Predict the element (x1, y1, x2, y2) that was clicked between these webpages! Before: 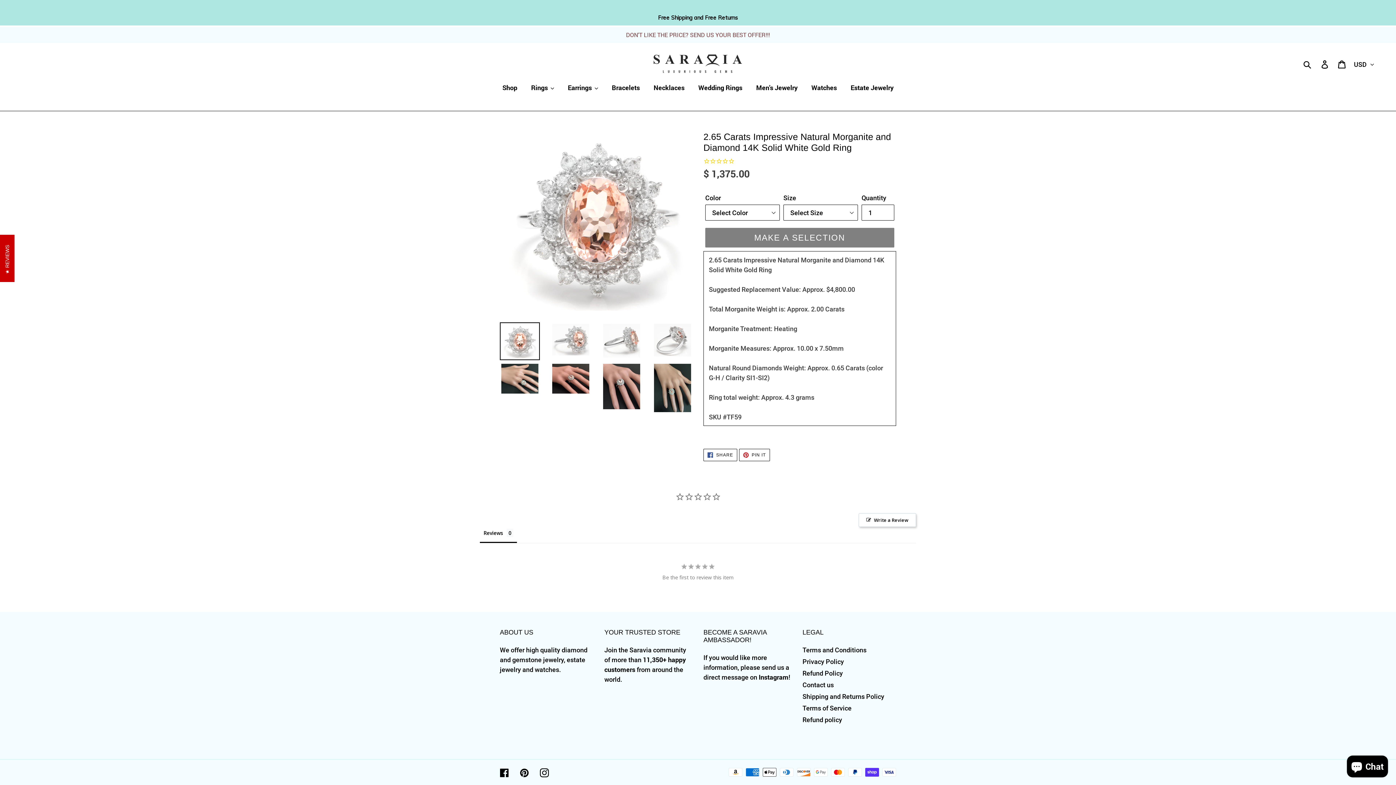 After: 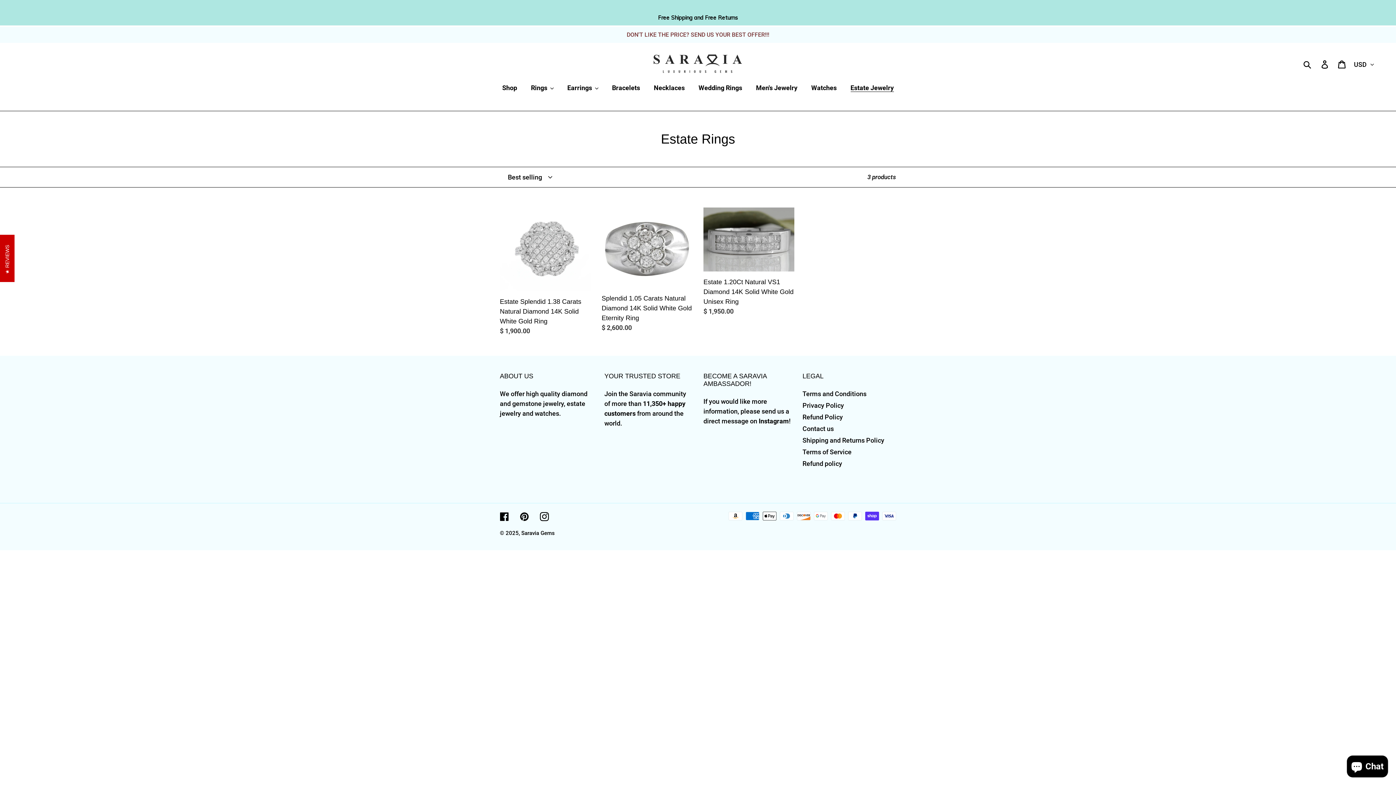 Action: label: Estate Jewelry bbox: (847, 83, 897, 93)